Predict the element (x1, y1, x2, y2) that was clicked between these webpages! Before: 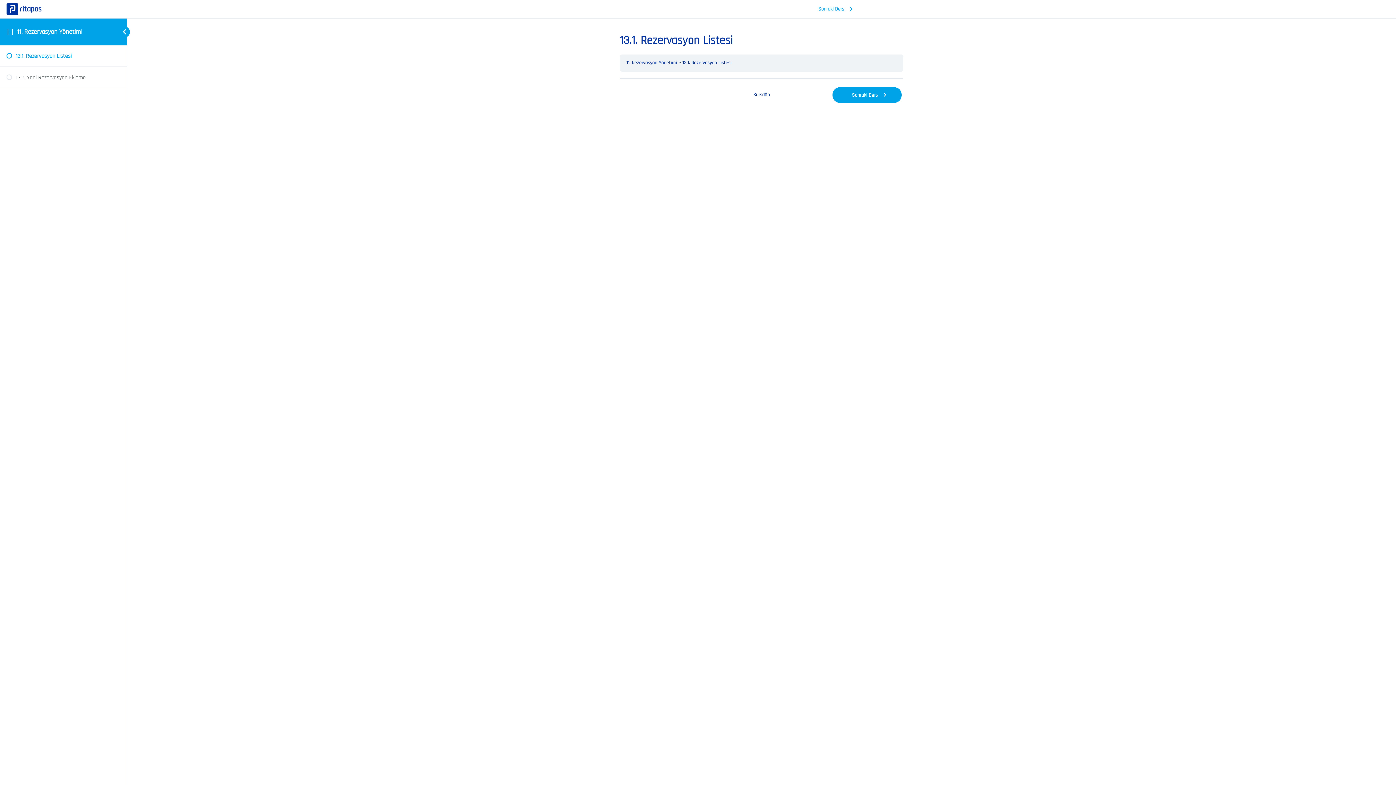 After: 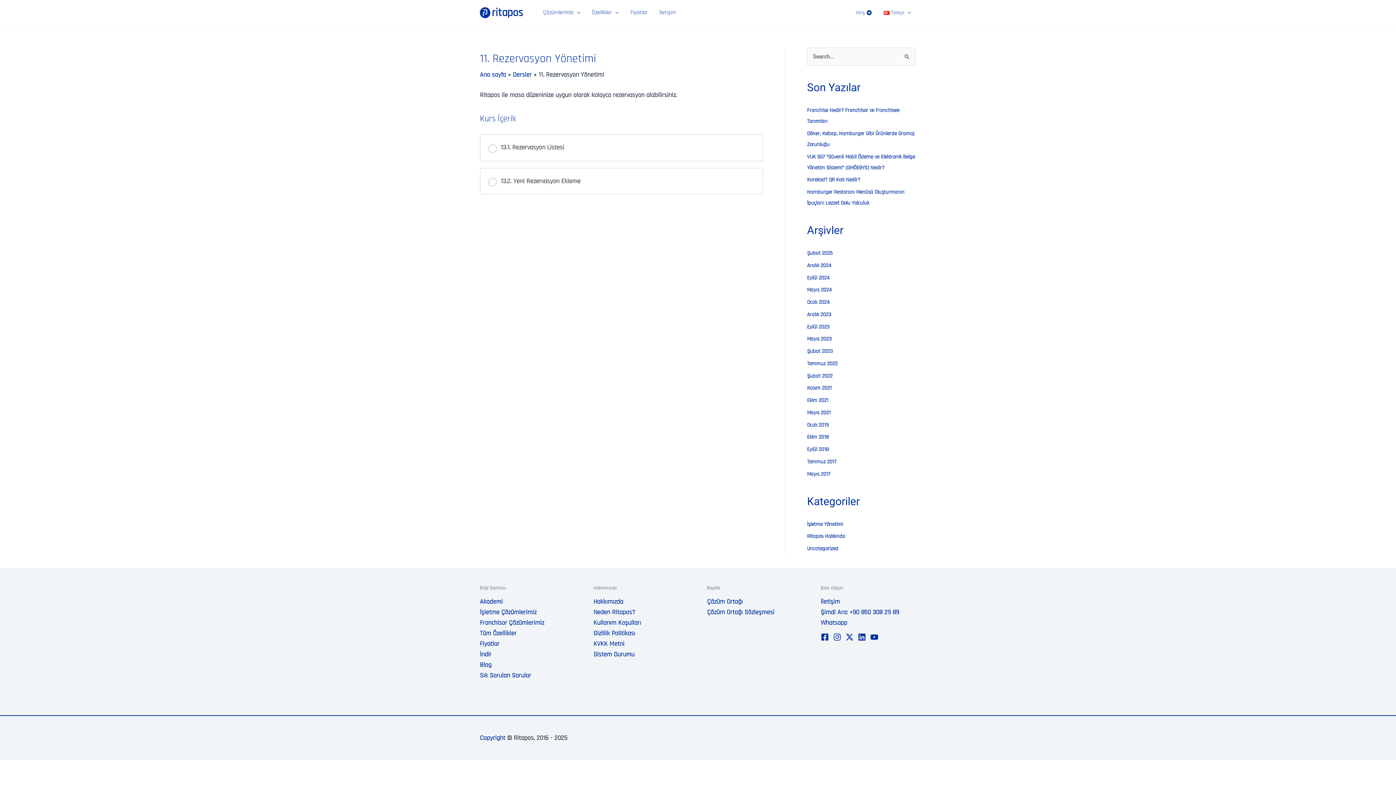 Action: bbox: (692, 89, 830, 100) label: Kursdön